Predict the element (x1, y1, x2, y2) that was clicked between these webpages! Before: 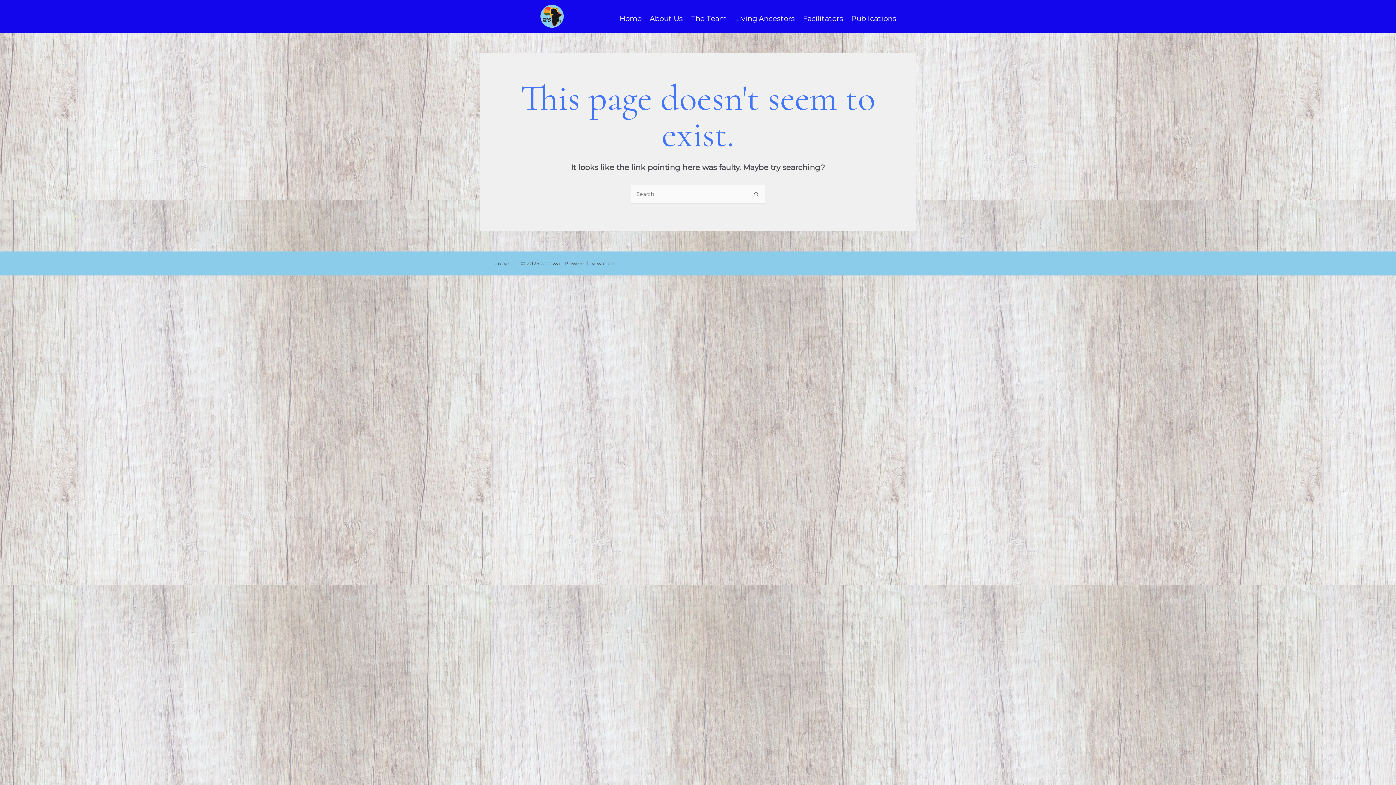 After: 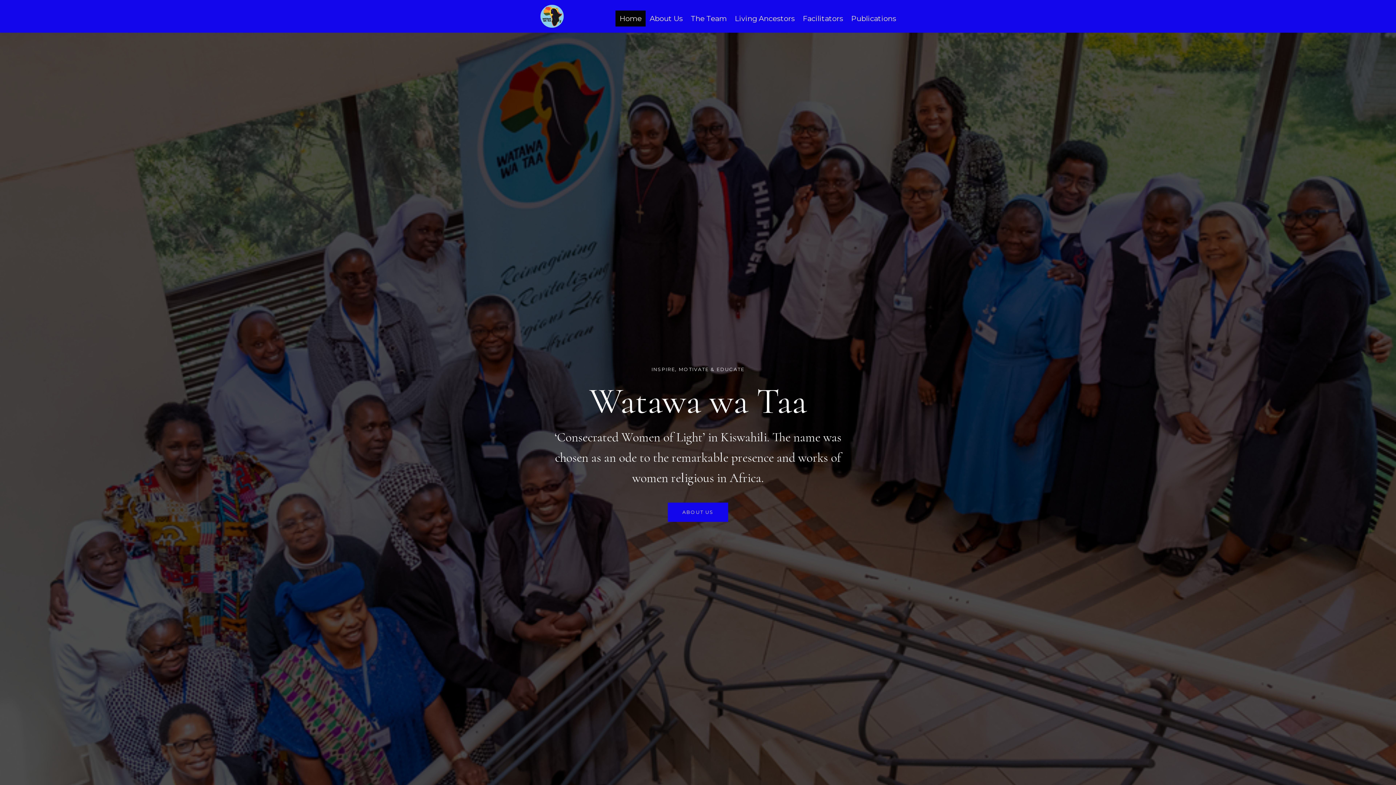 Action: label: Home bbox: (615, 10, 645, 26)